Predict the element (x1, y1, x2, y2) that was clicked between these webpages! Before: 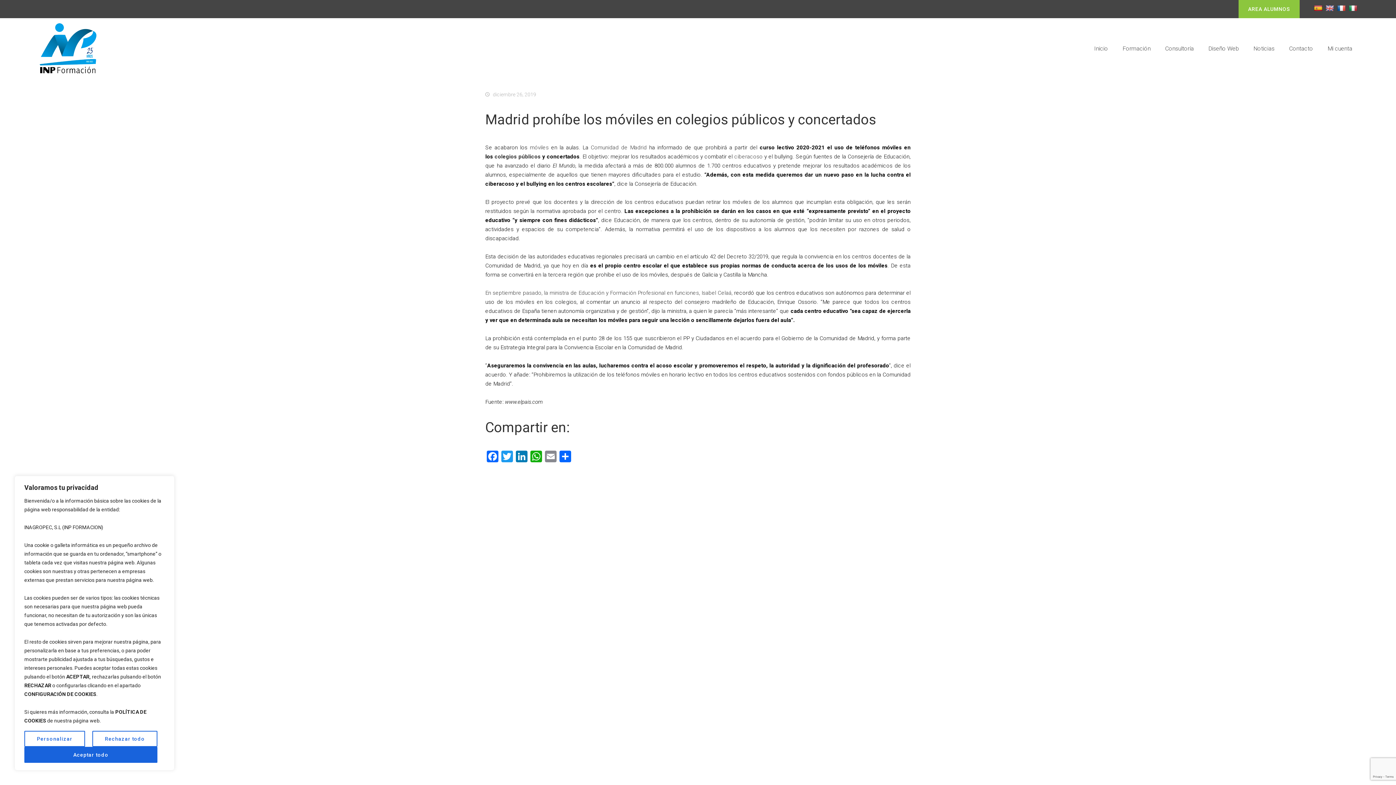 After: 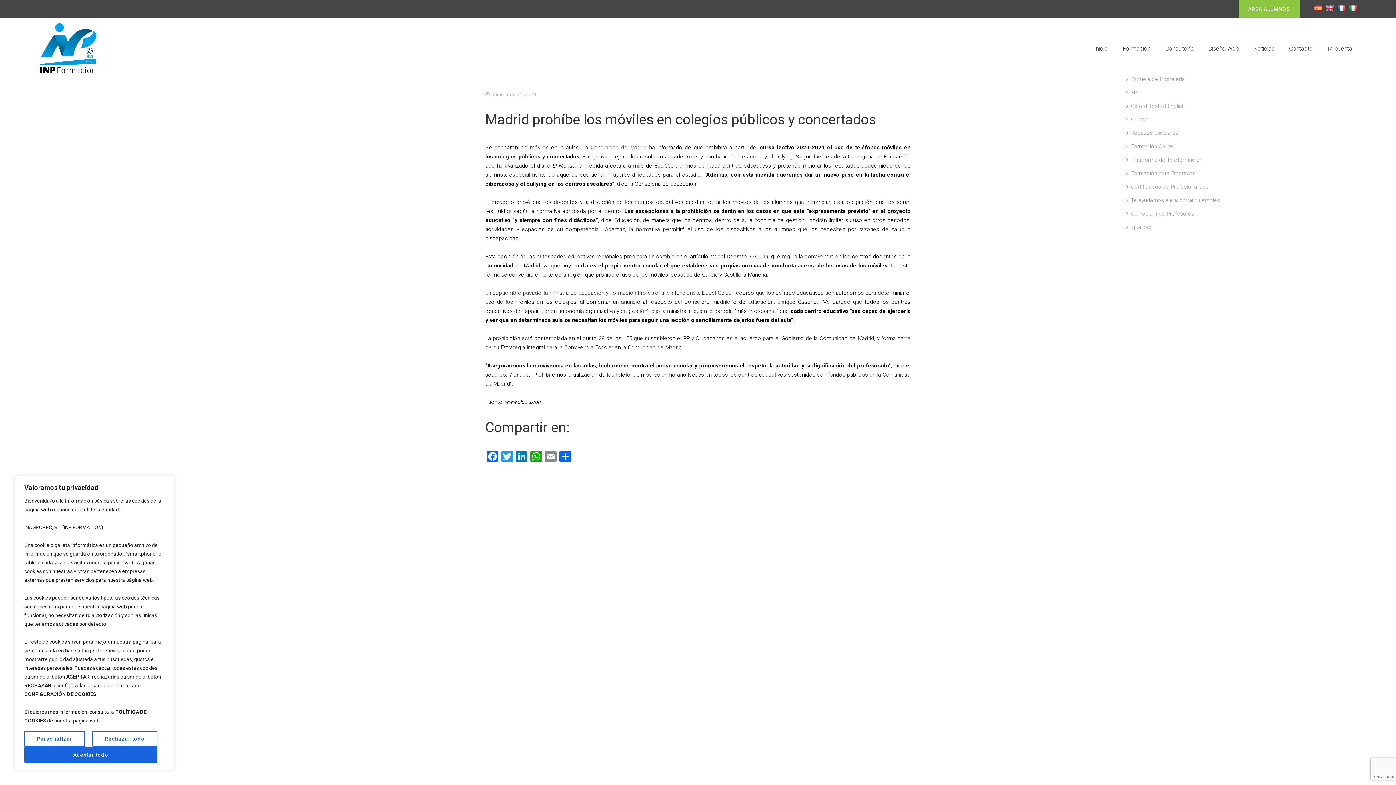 Action: bbox: (1119, 28, 1154, 69) label: Formación